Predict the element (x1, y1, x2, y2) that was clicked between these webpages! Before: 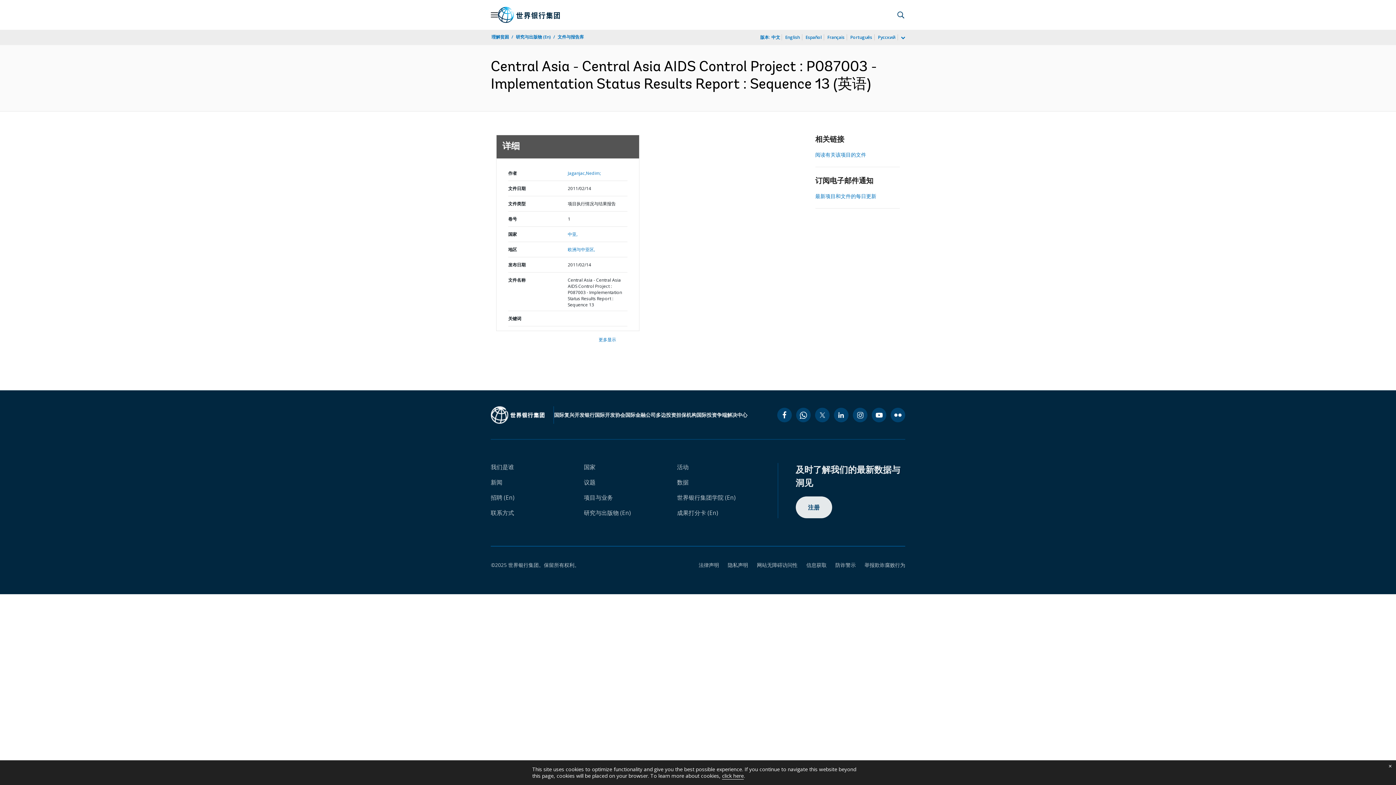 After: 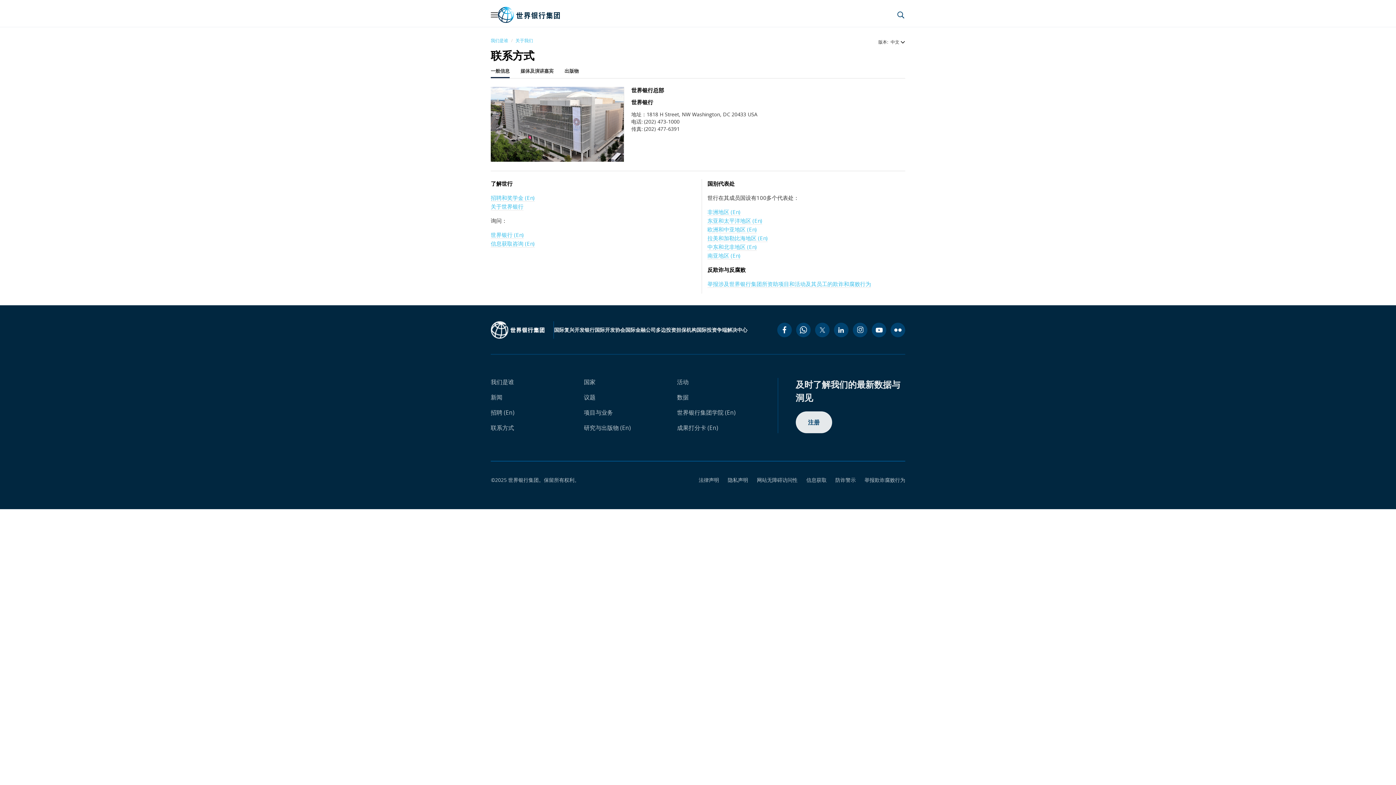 Action: label: 联系方式 bbox: (490, 509, 514, 517)